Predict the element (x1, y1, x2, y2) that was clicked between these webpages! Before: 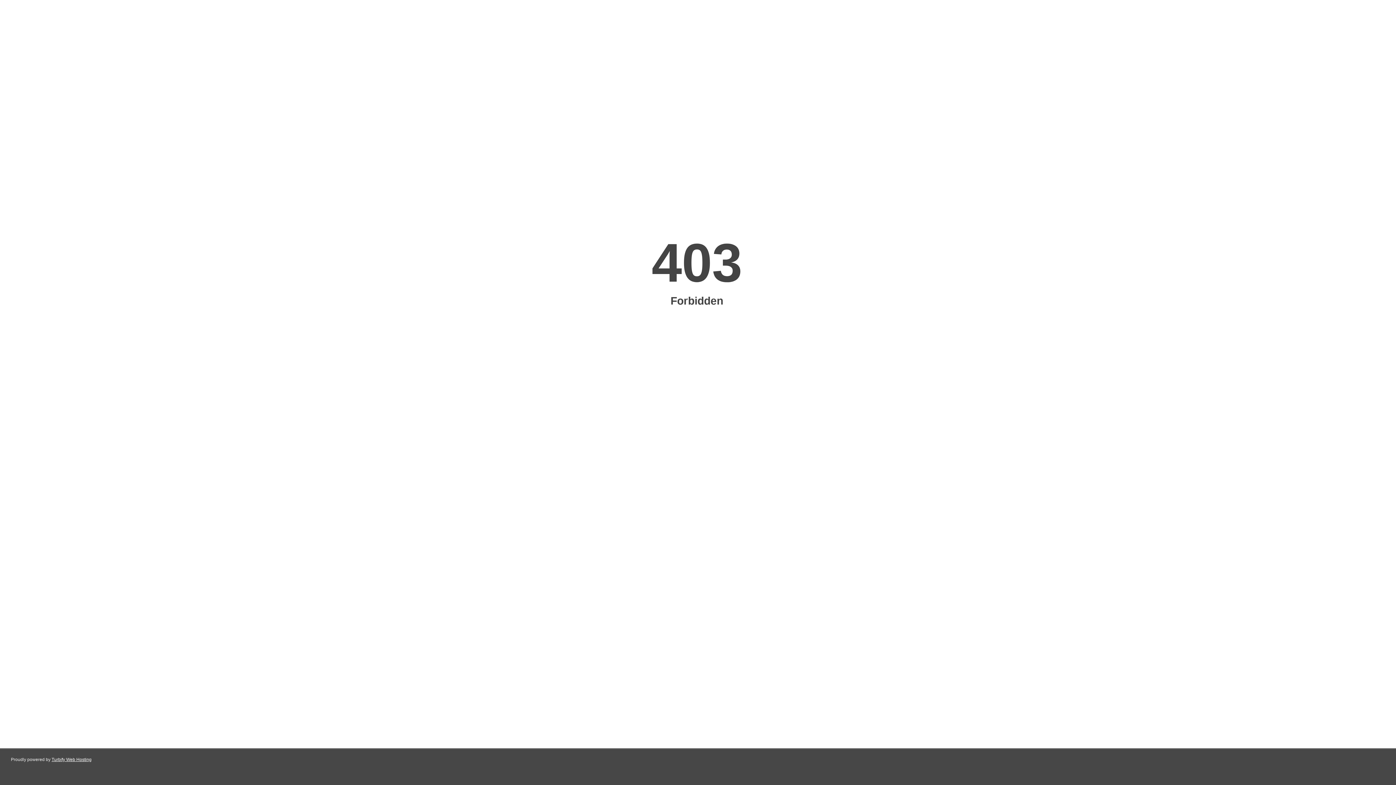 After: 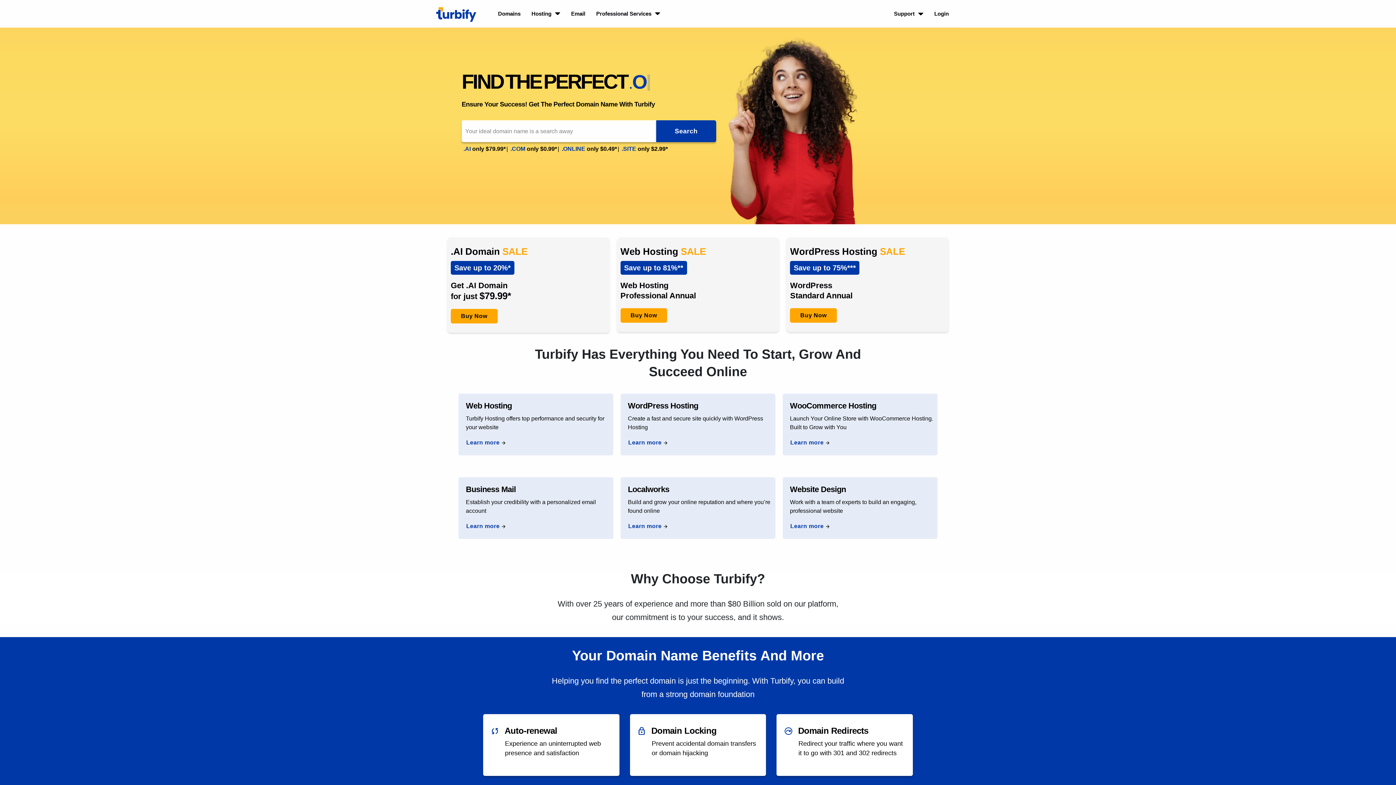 Action: label: Turbify Web Hosting bbox: (51, 757, 91, 762)